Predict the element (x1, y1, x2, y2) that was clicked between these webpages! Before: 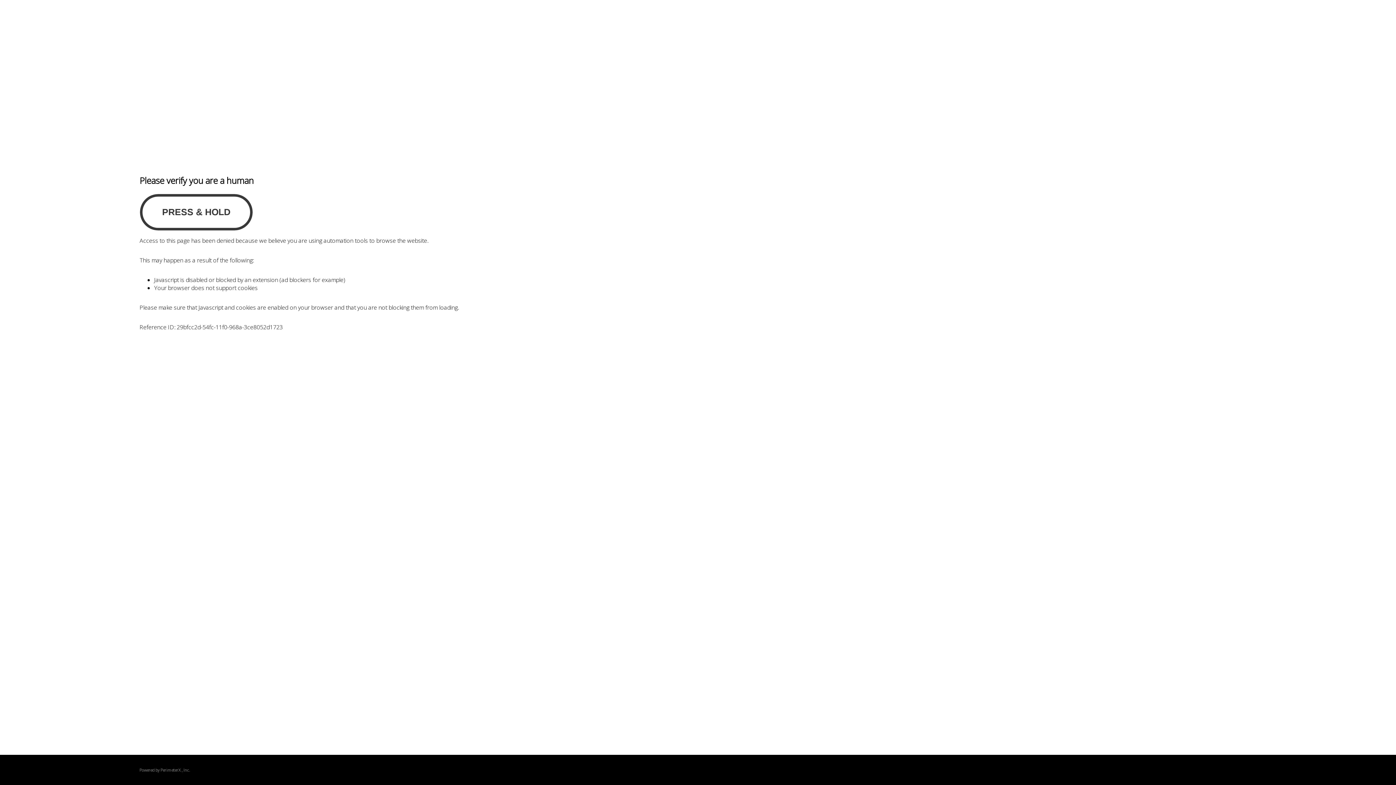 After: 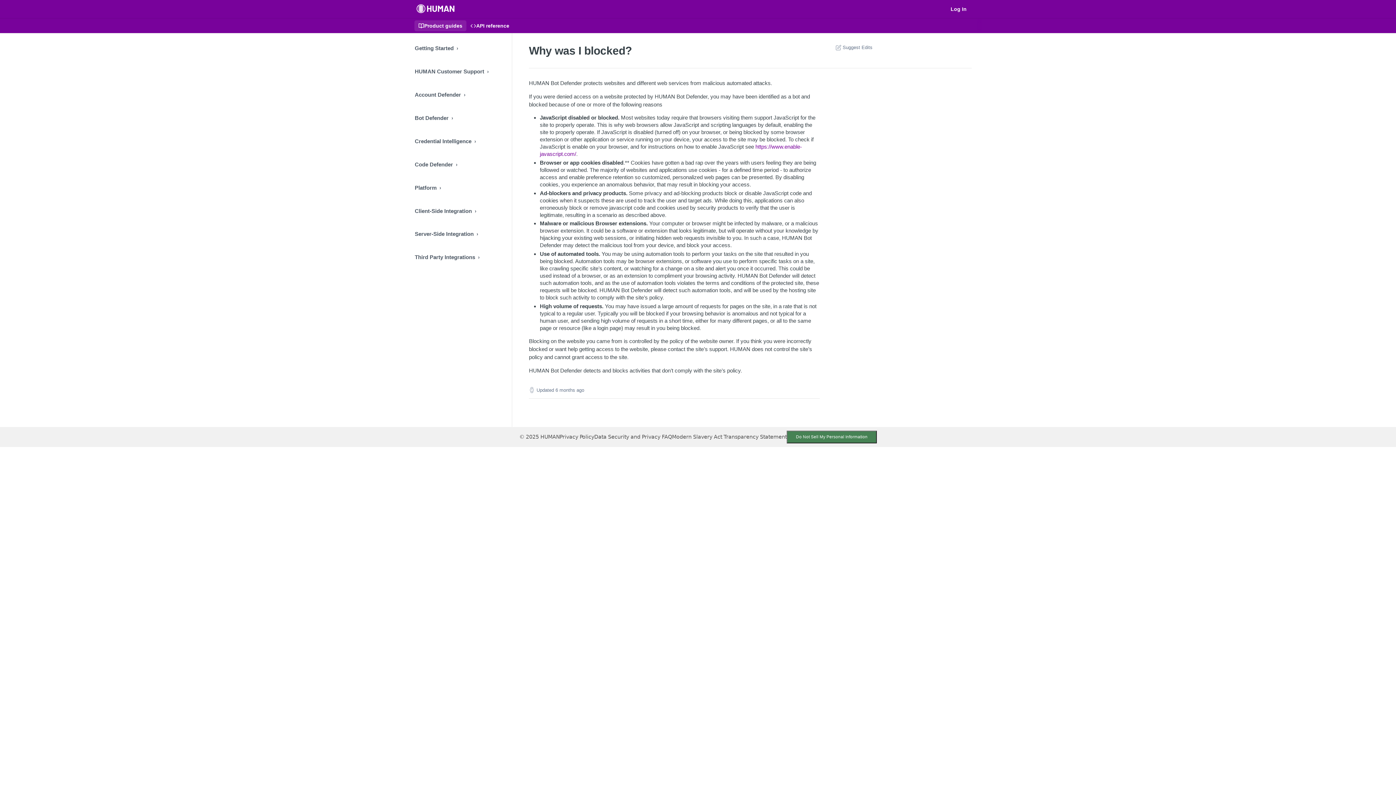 Action: bbox: (160, 767, 180, 773) label: PerimeterX